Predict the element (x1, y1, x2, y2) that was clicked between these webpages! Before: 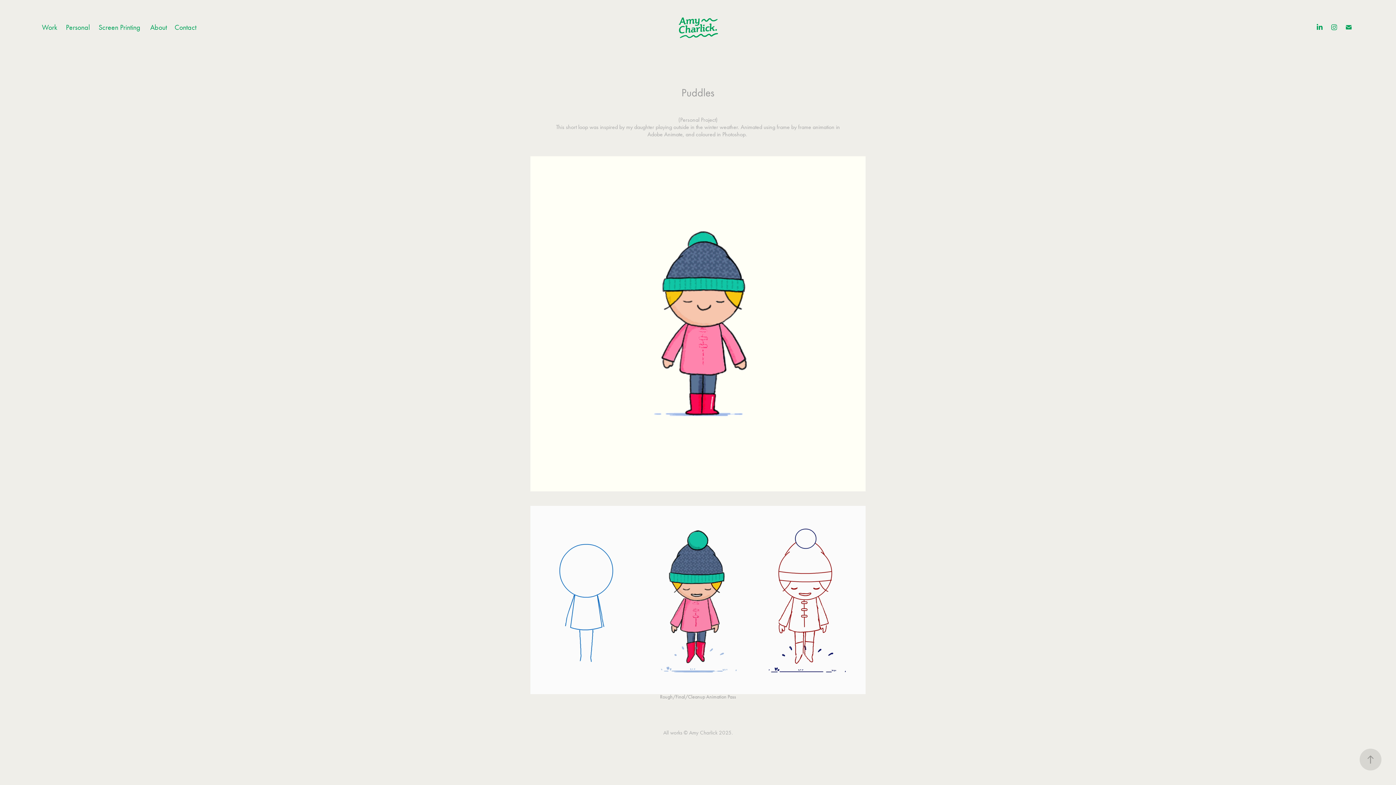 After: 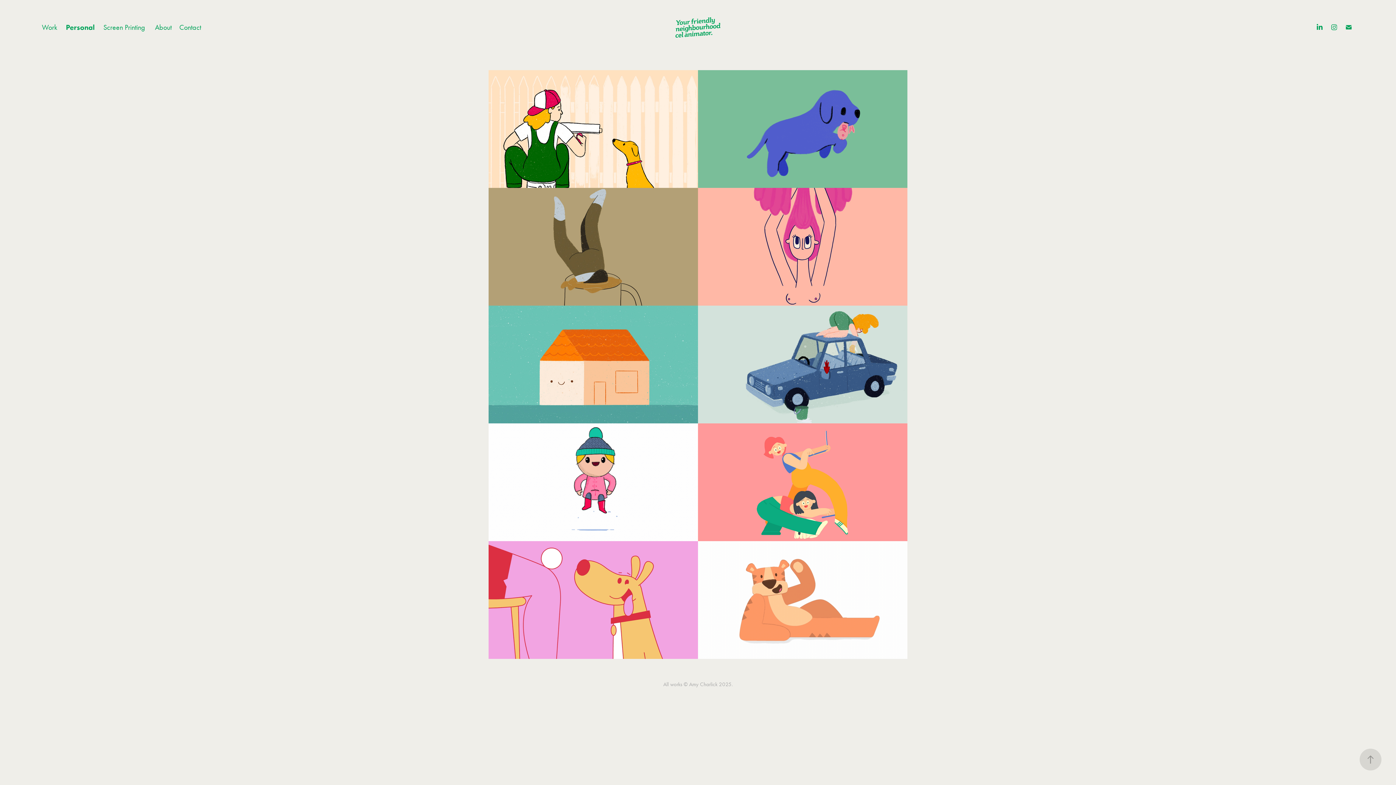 Action: bbox: (65, 22, 89, 31) label: Personal